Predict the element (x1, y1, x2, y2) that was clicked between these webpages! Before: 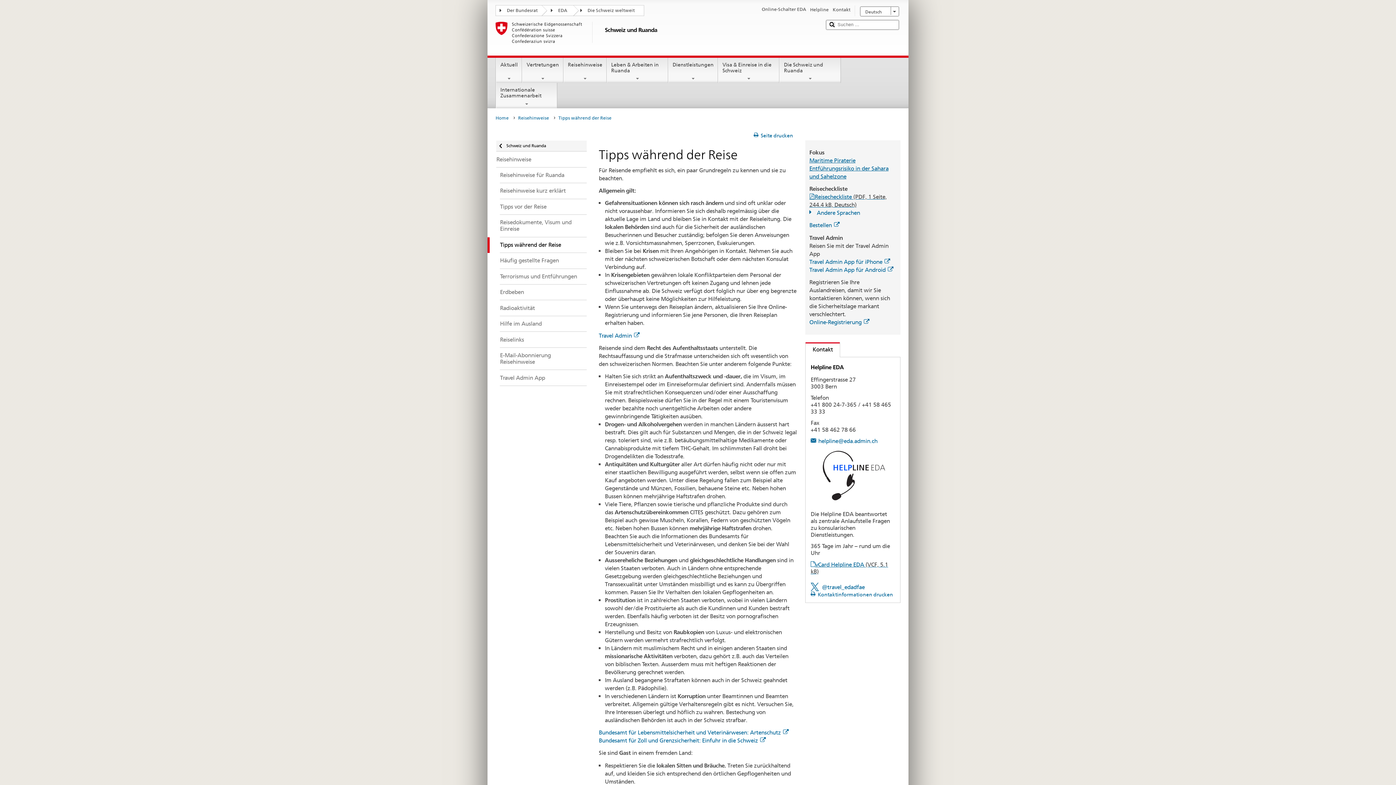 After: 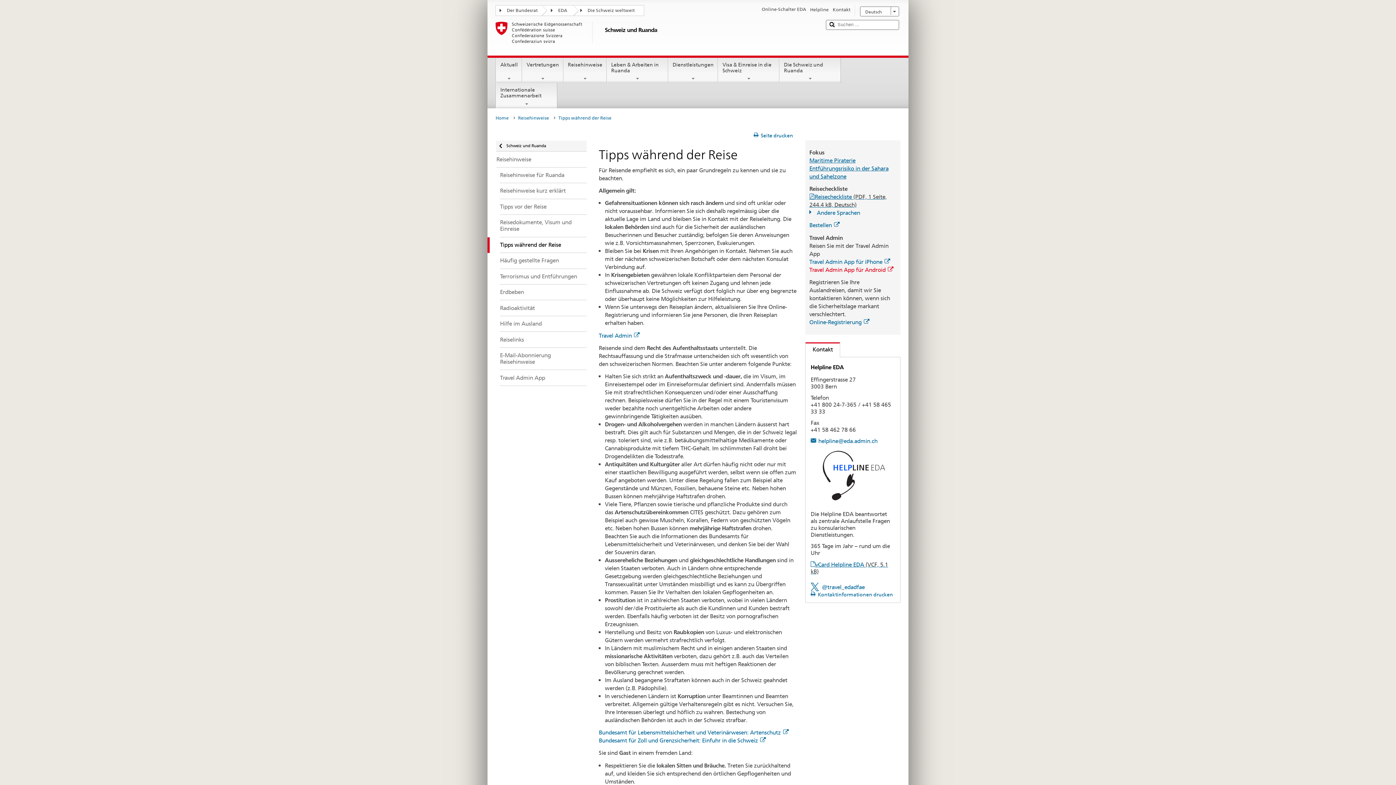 Action: bbox: (809, 266, 893, 273) label: Travel Admin App für Android